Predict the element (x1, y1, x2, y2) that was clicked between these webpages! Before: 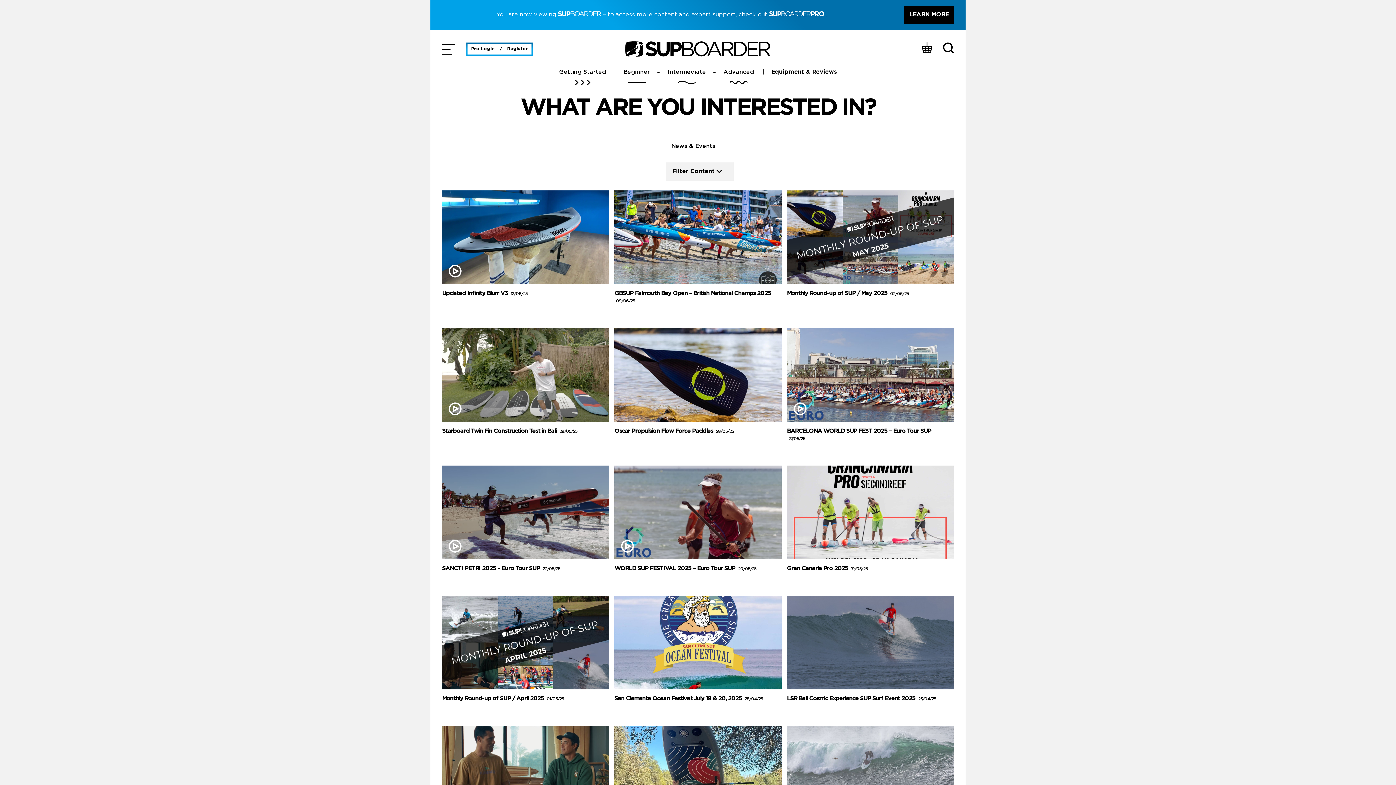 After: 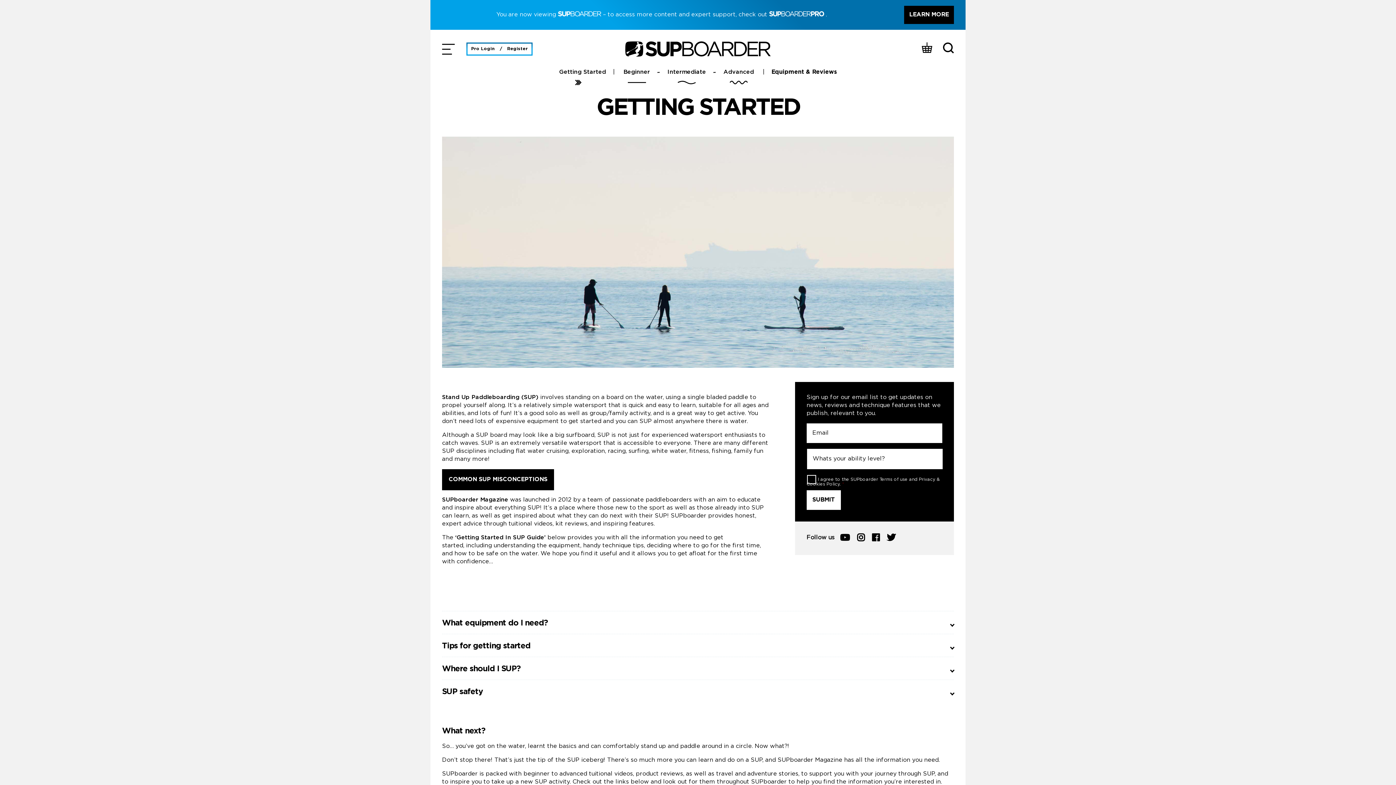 Action: bbox: (559, 39, 606, 55) label: Getting Started